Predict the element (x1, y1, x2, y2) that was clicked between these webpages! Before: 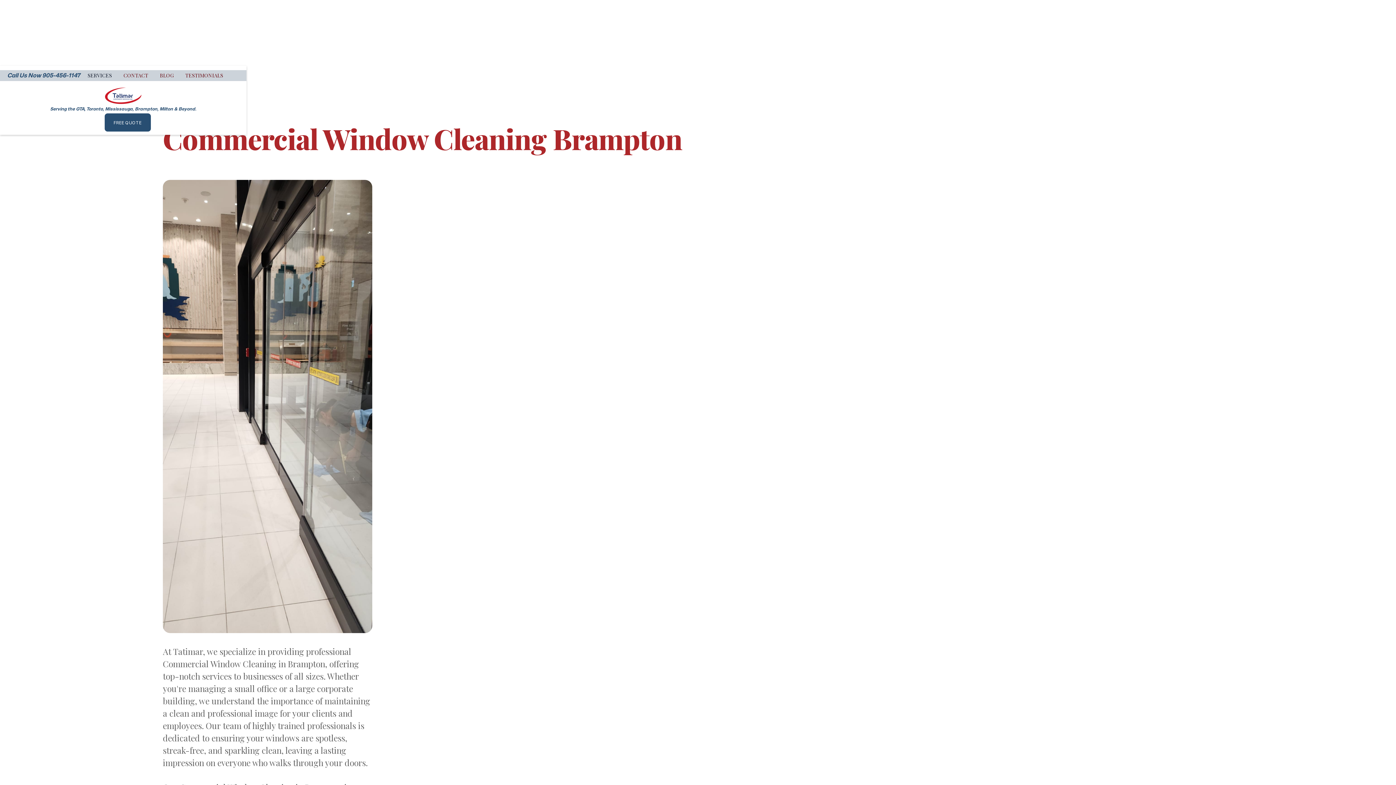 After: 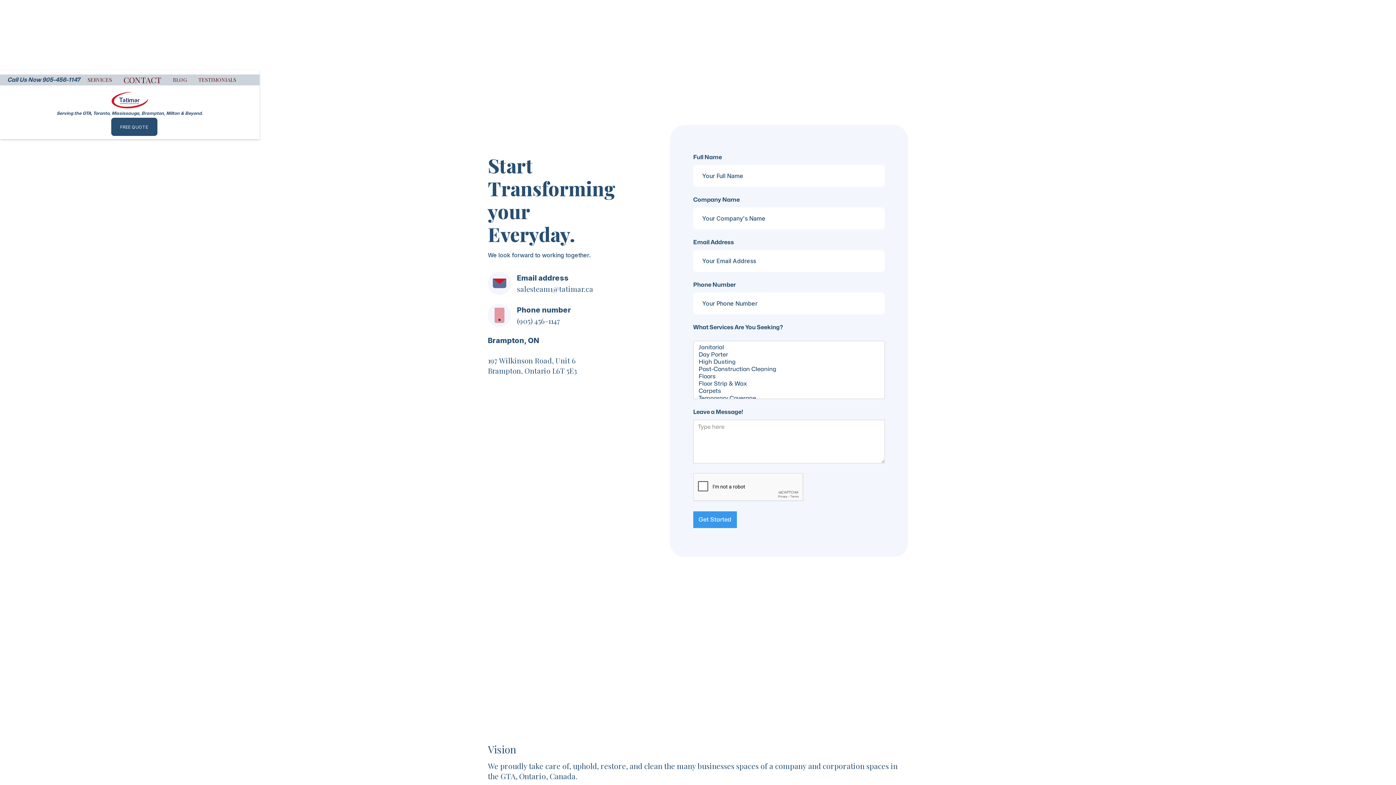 Action: bbox: (104, 113, 150, 131) label: FREE QUOTE